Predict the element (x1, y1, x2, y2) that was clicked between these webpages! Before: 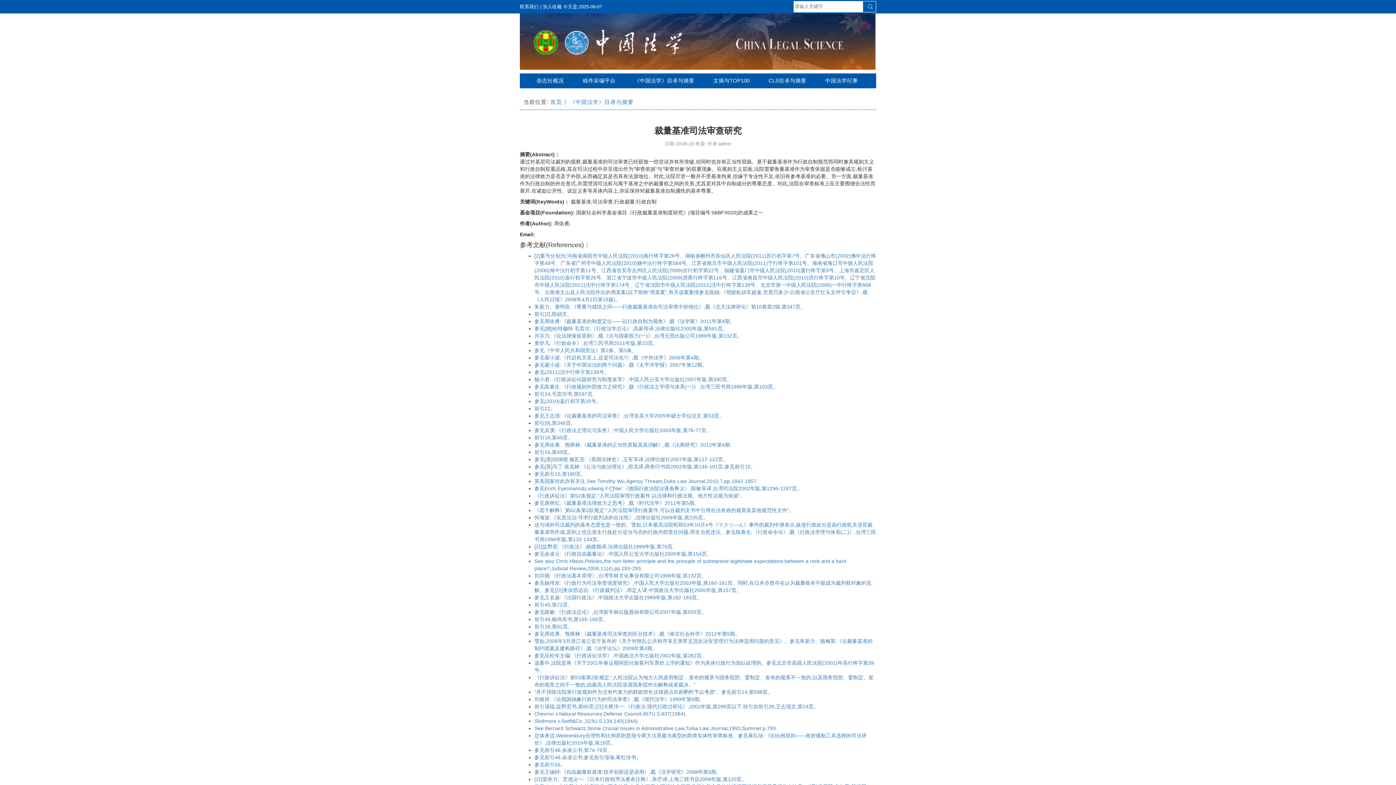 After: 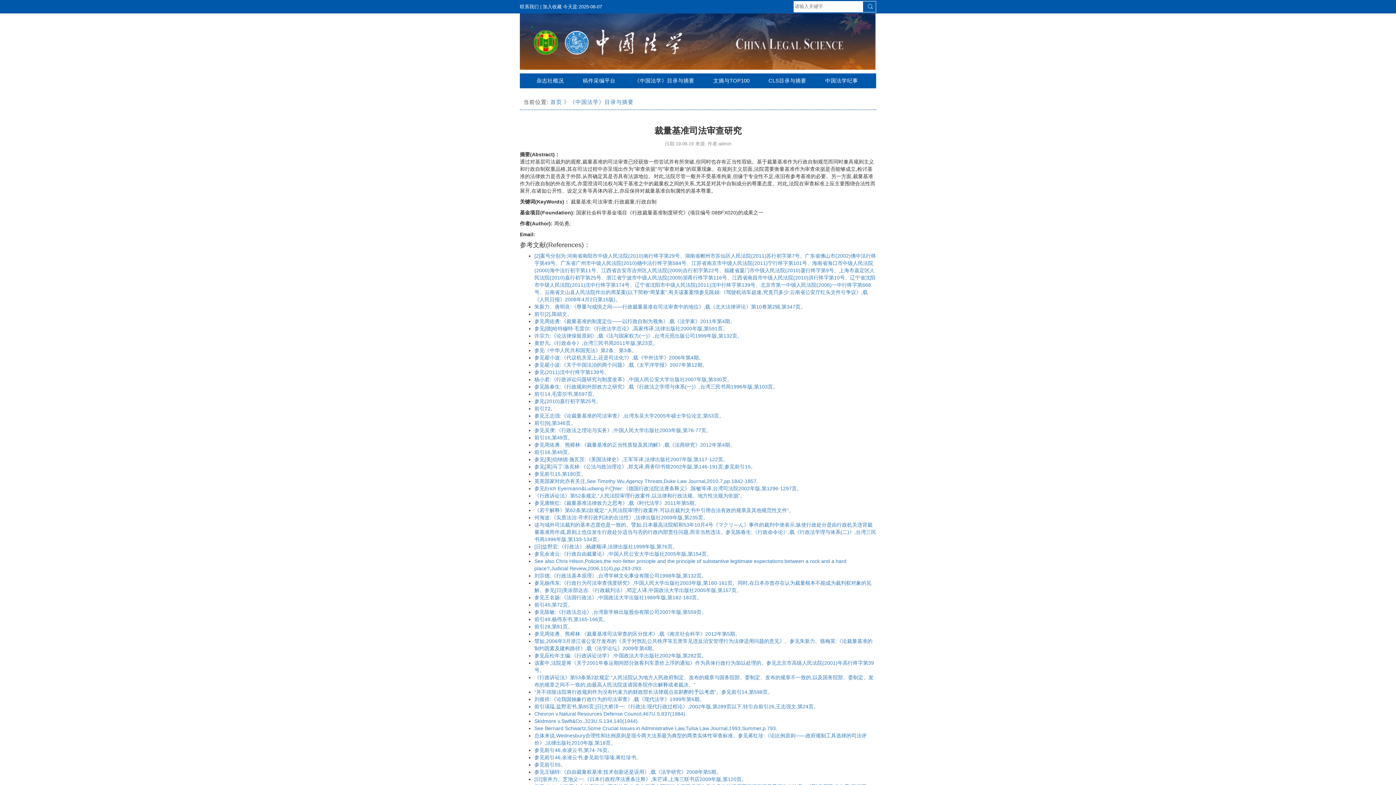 Action: label: 前引[2],陈娟文。 bbox: (534, 311, 572, 317)